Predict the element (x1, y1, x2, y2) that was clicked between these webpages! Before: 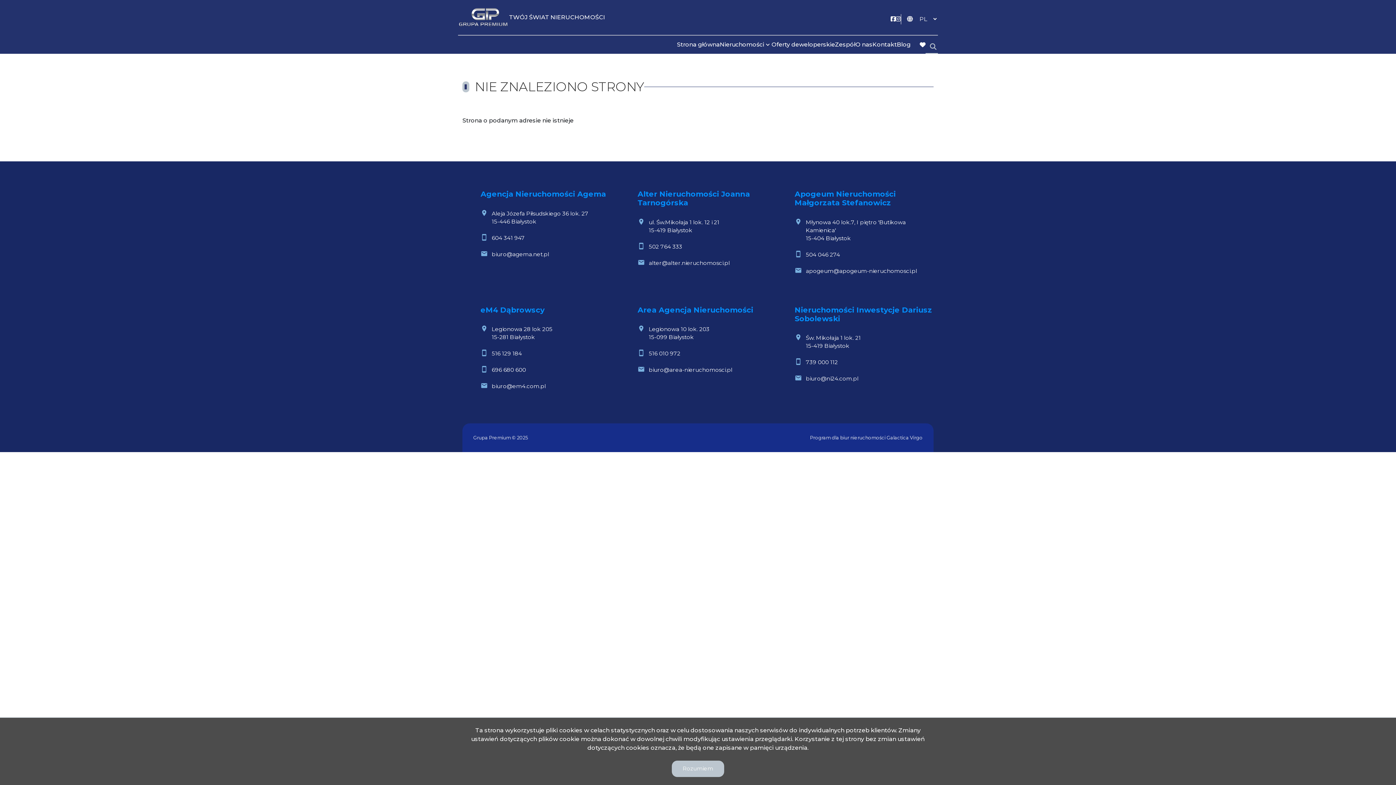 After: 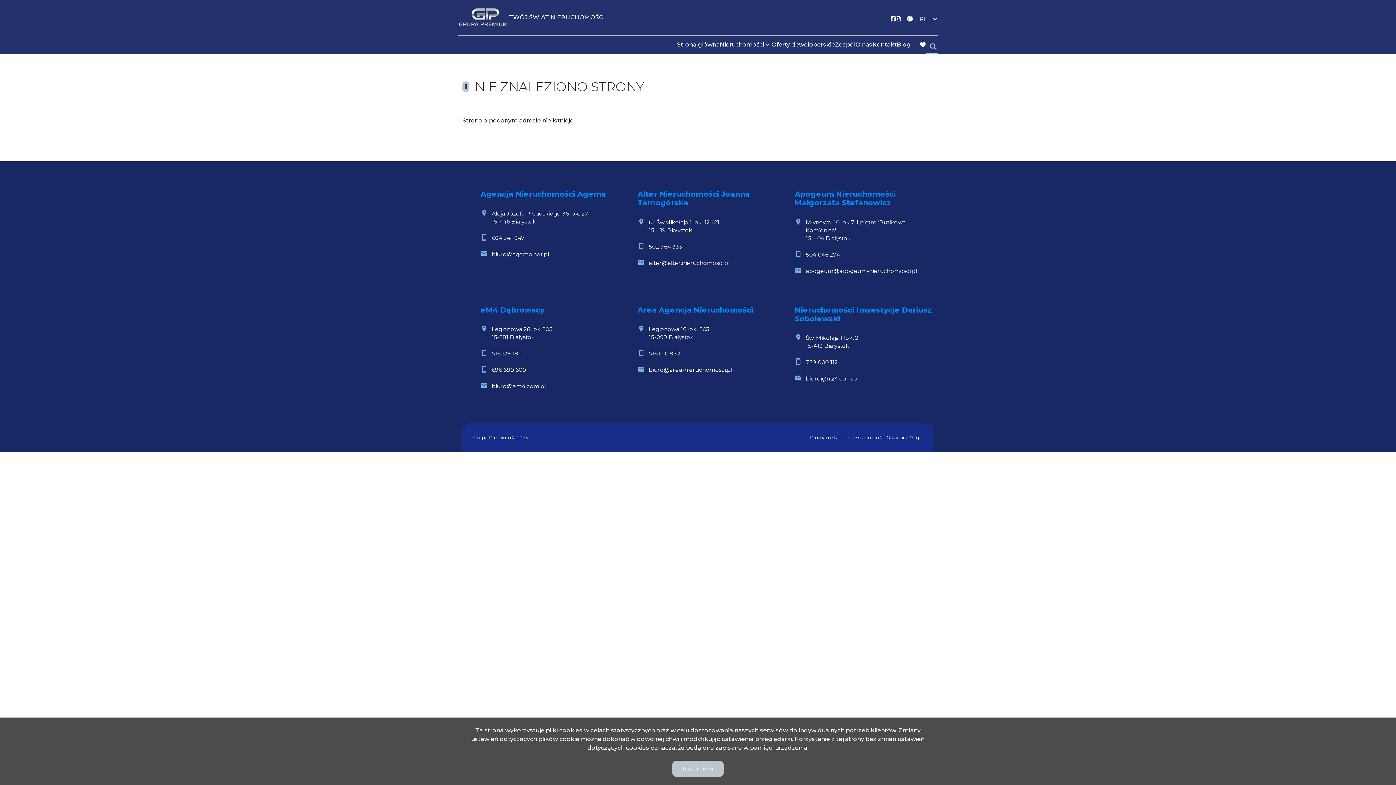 Action: bbox: (806, 359, 838, 365) label: 739 000 112